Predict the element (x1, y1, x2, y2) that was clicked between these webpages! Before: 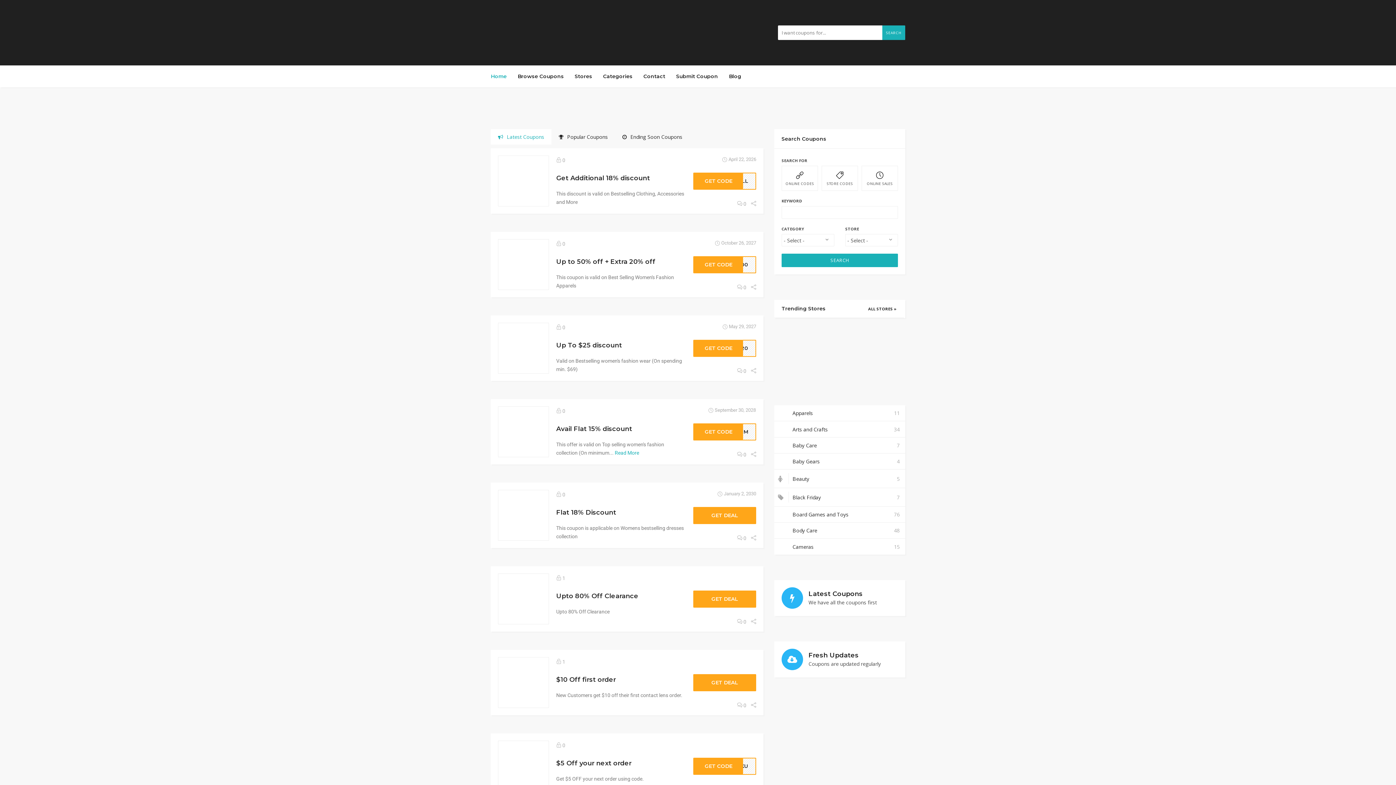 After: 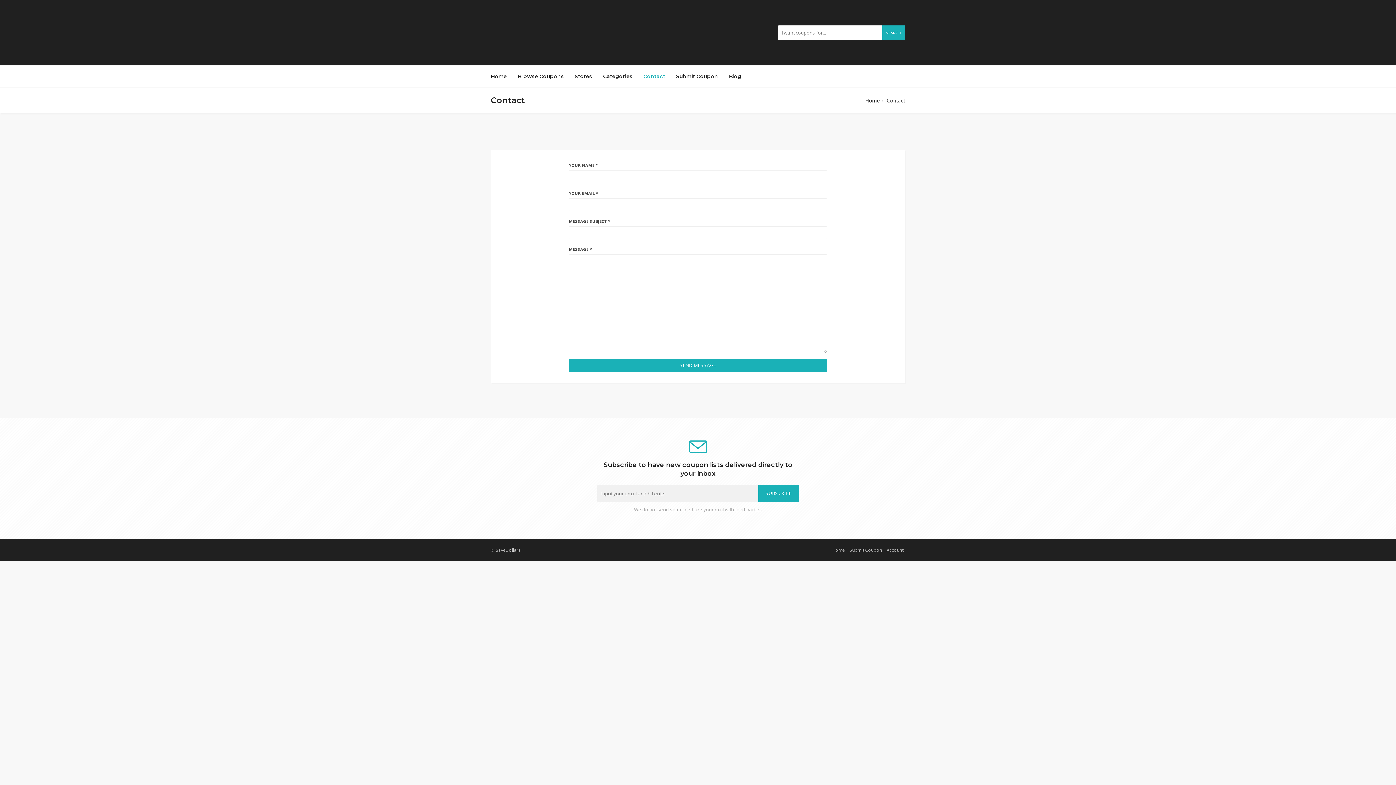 Action: bbox: (638, 67, 670, 85) label: Contact